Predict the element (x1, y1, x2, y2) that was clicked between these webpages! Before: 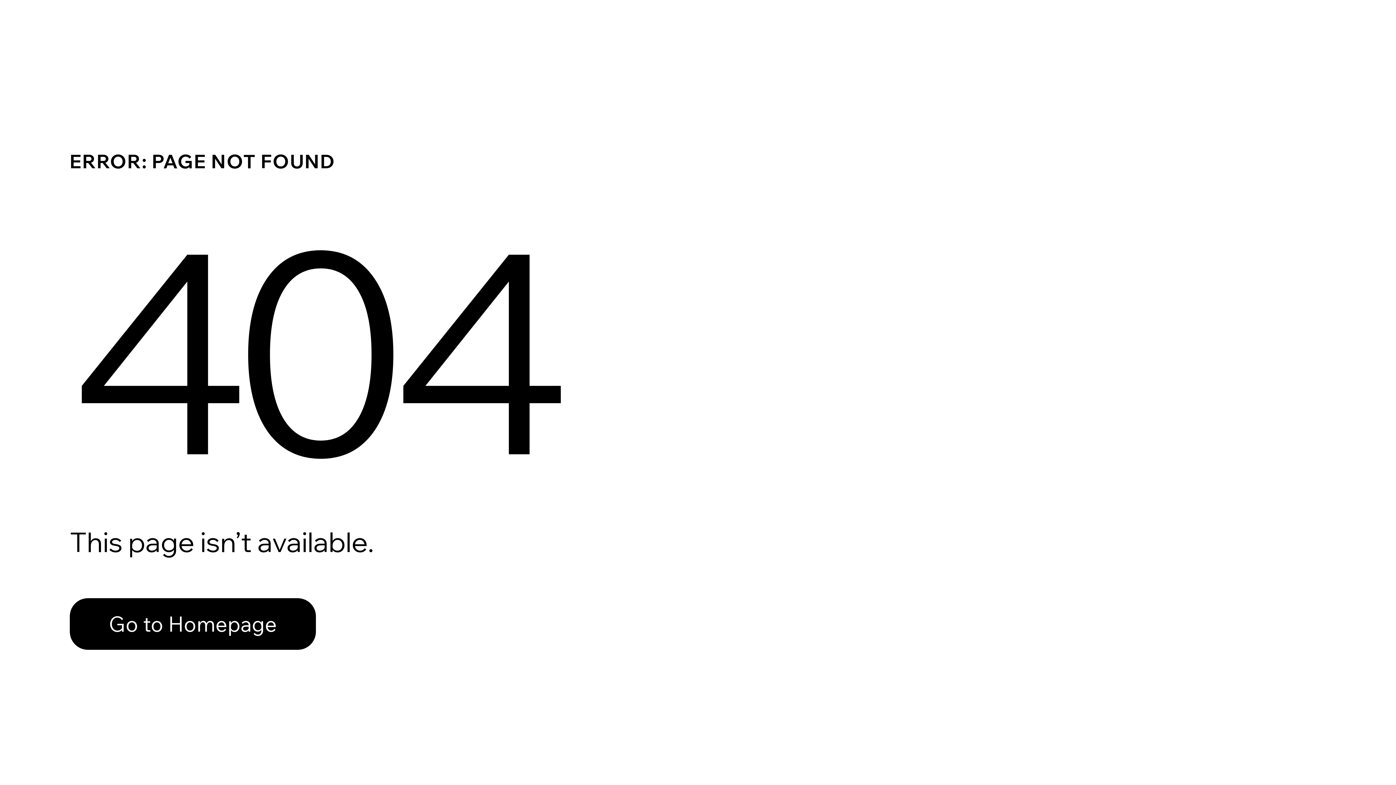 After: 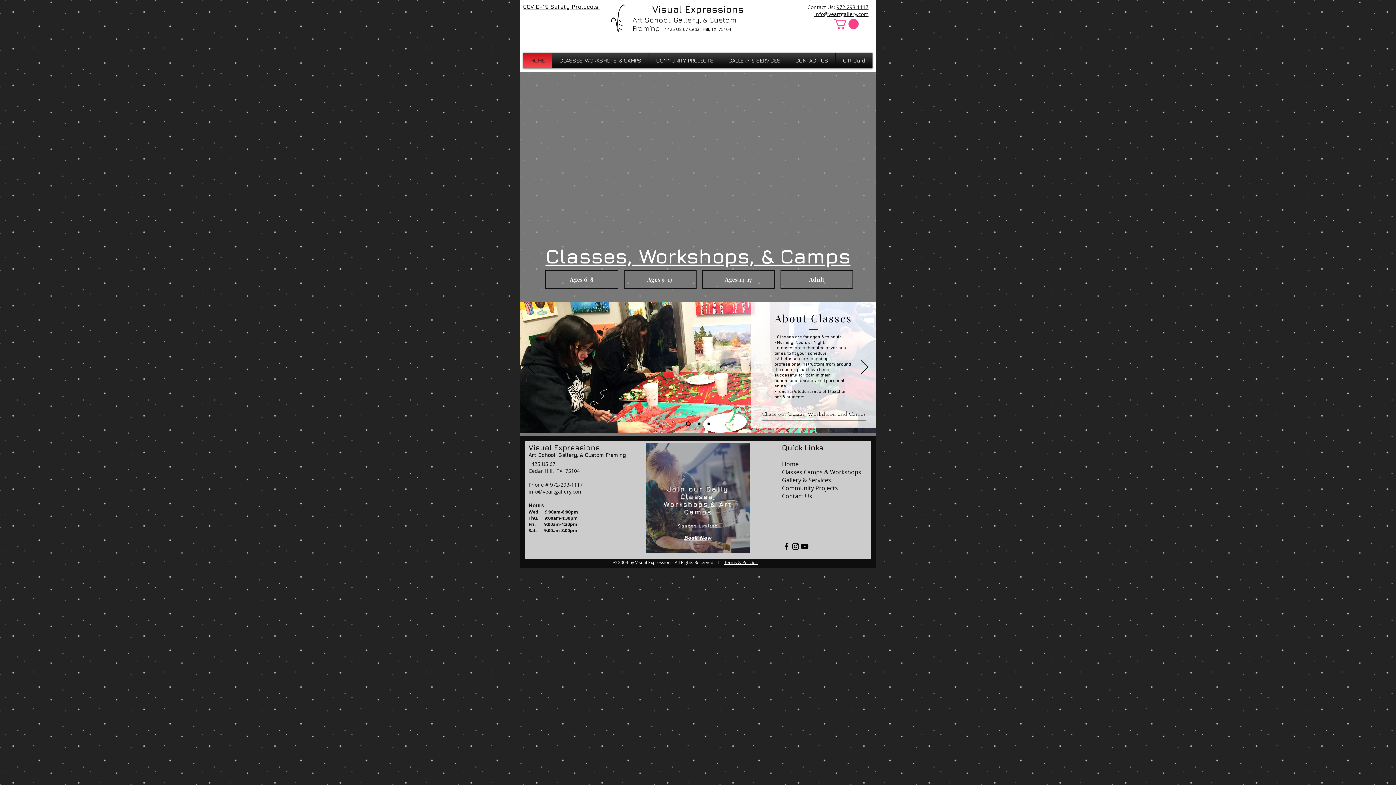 Action: bbox: (69, 598, 316, 650) label: Go to Homepage